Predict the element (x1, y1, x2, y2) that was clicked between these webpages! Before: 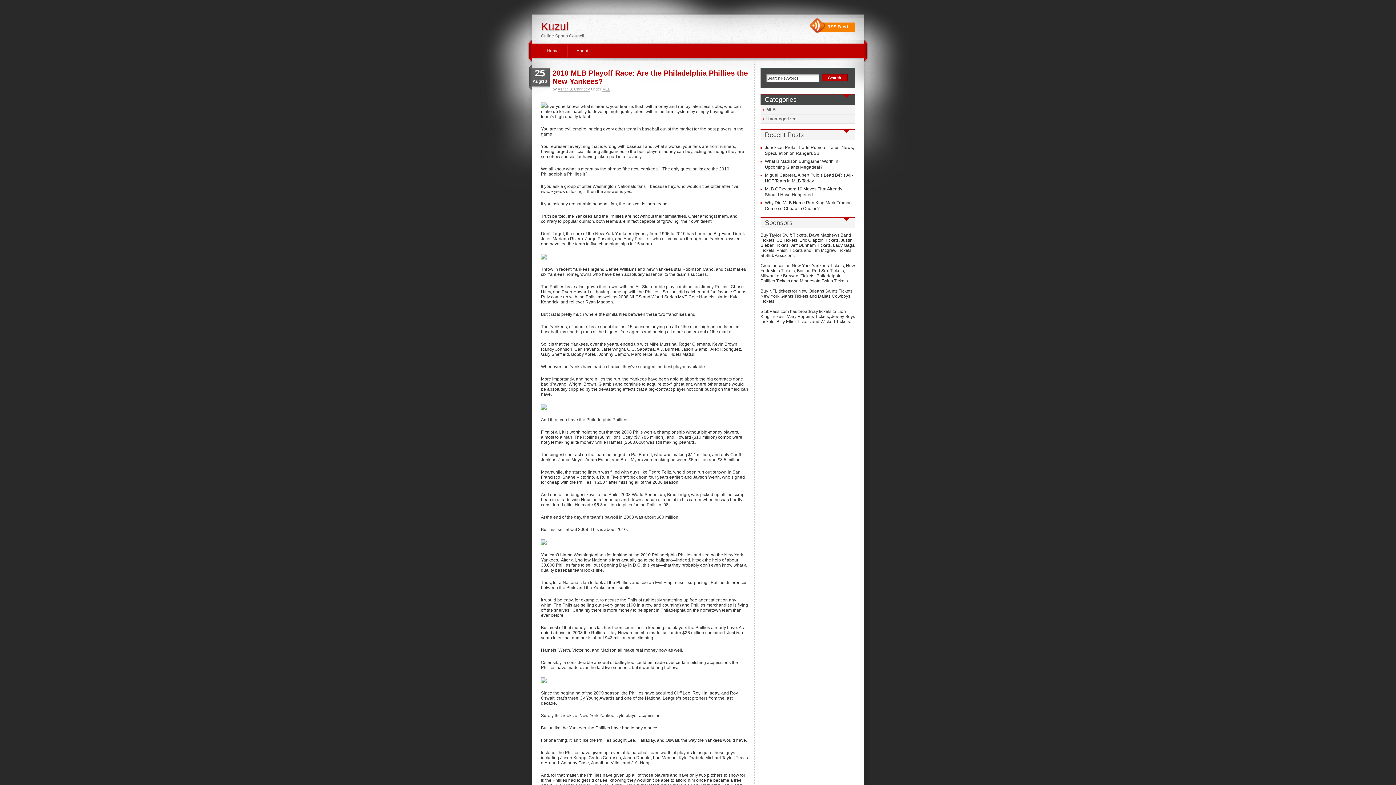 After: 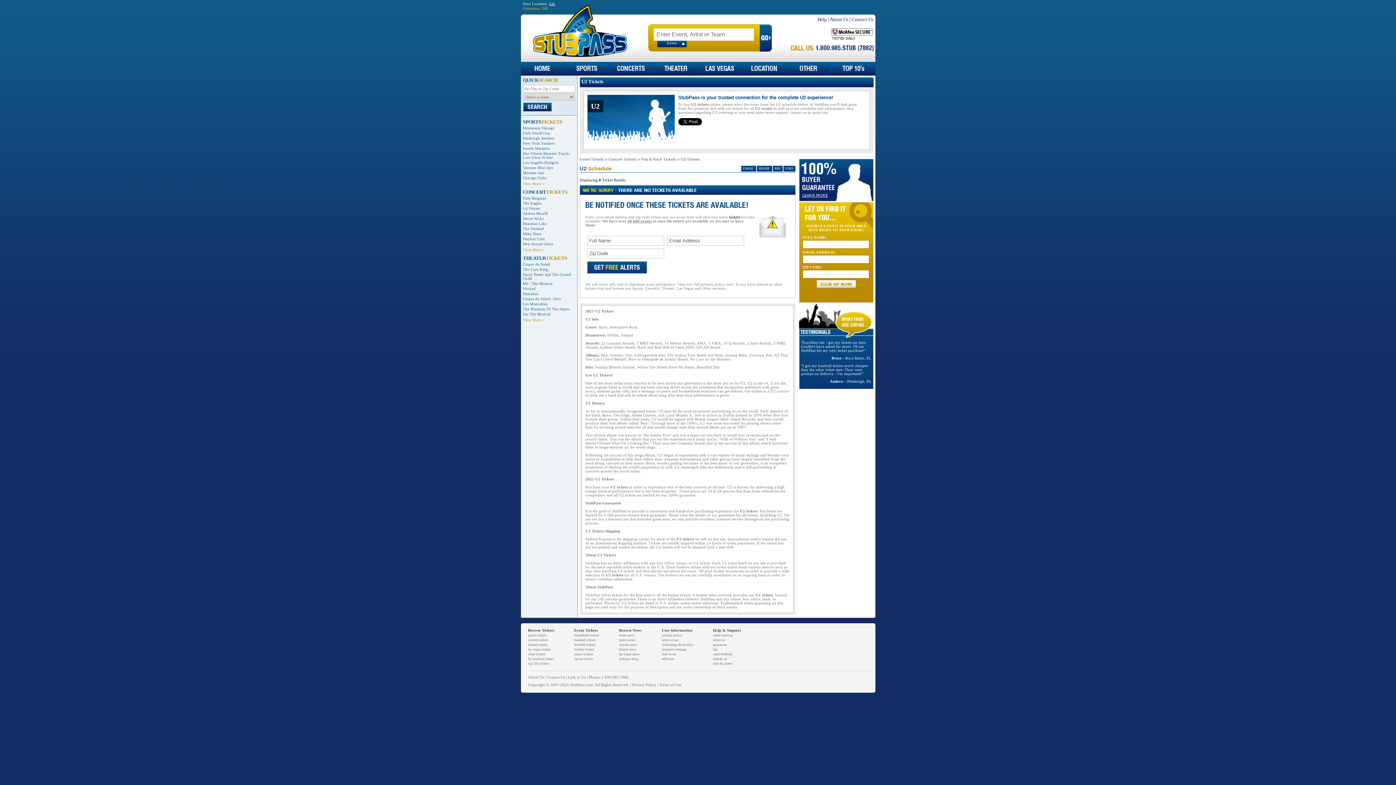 Action: bbox: (776, 237, 797, 242) label: U2 Tickets